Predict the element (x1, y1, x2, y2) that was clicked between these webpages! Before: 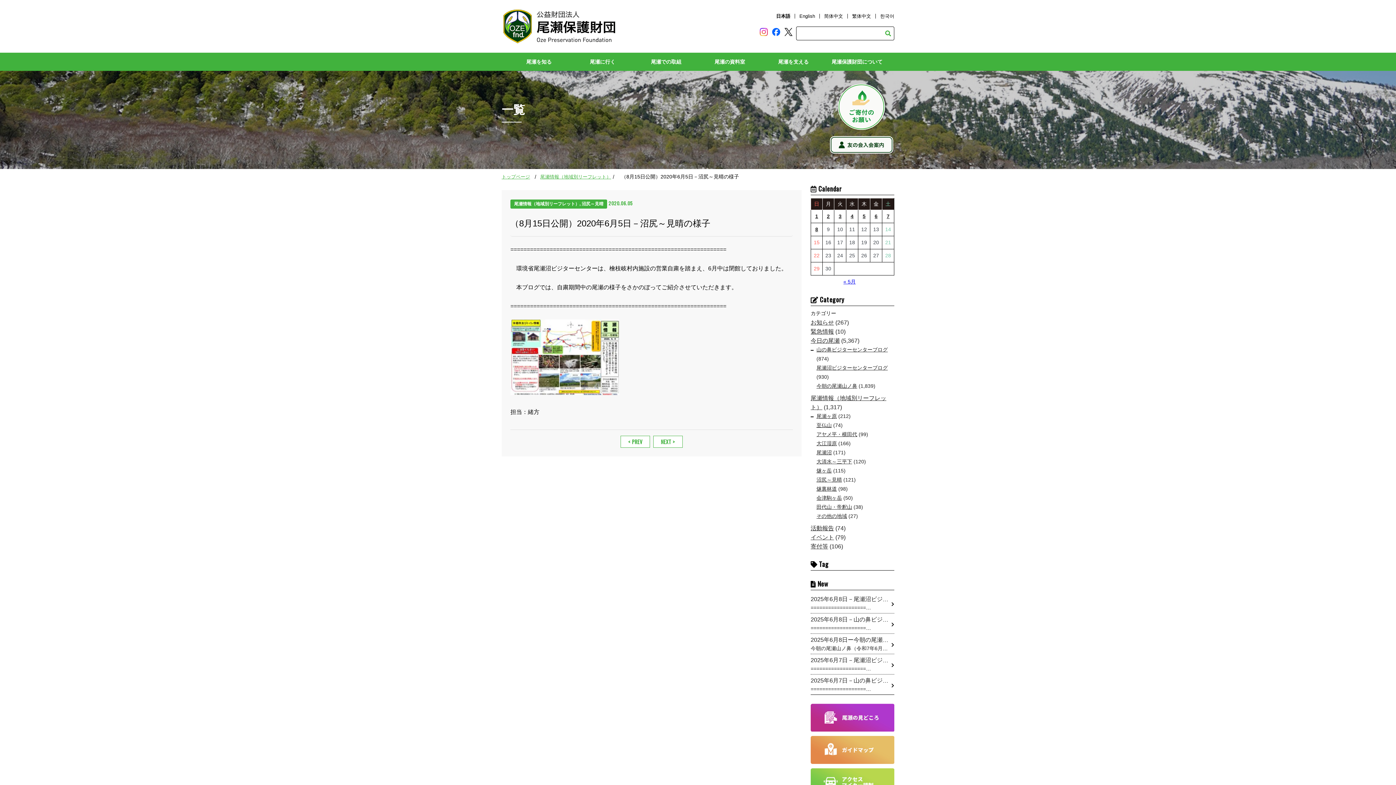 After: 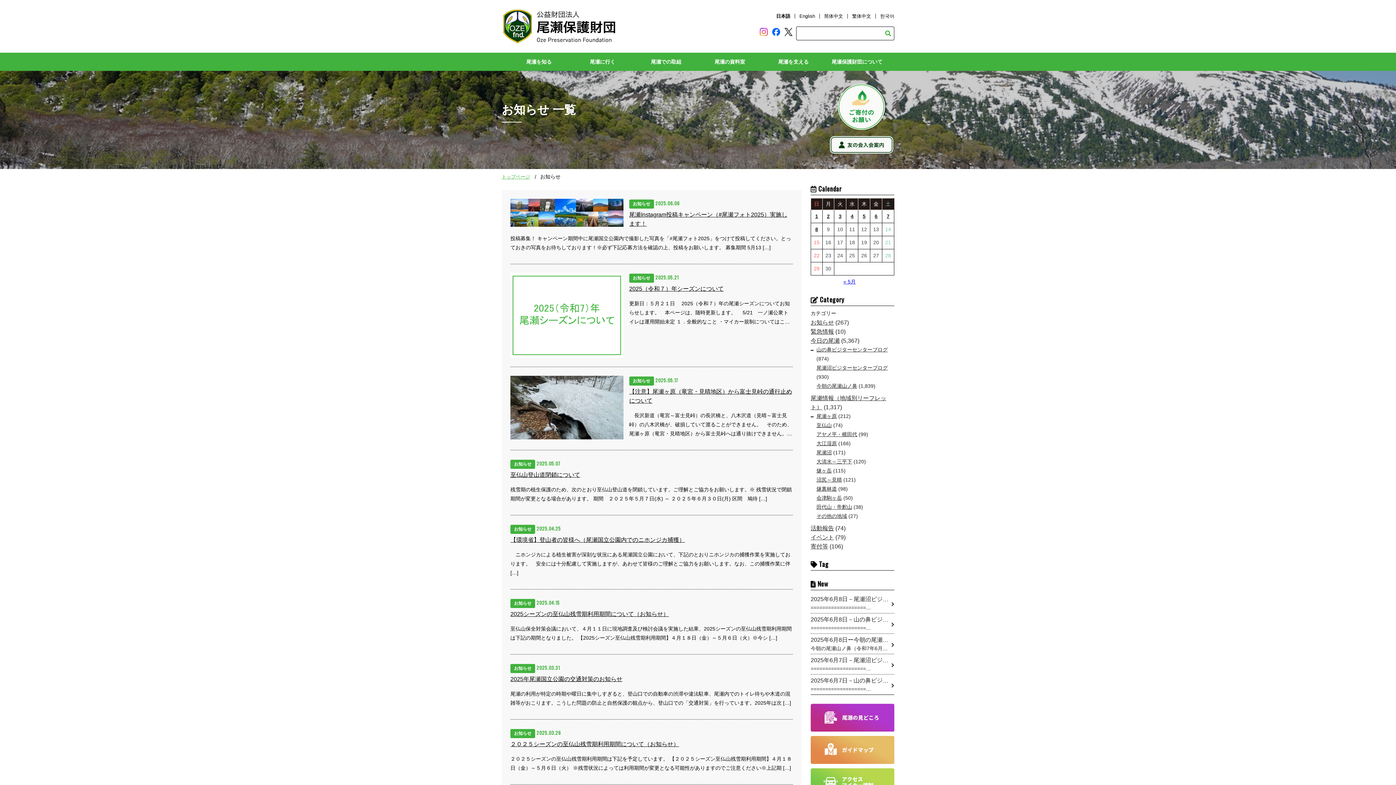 Action: label: お知らせ bbox: (810, 319, 834, 325)